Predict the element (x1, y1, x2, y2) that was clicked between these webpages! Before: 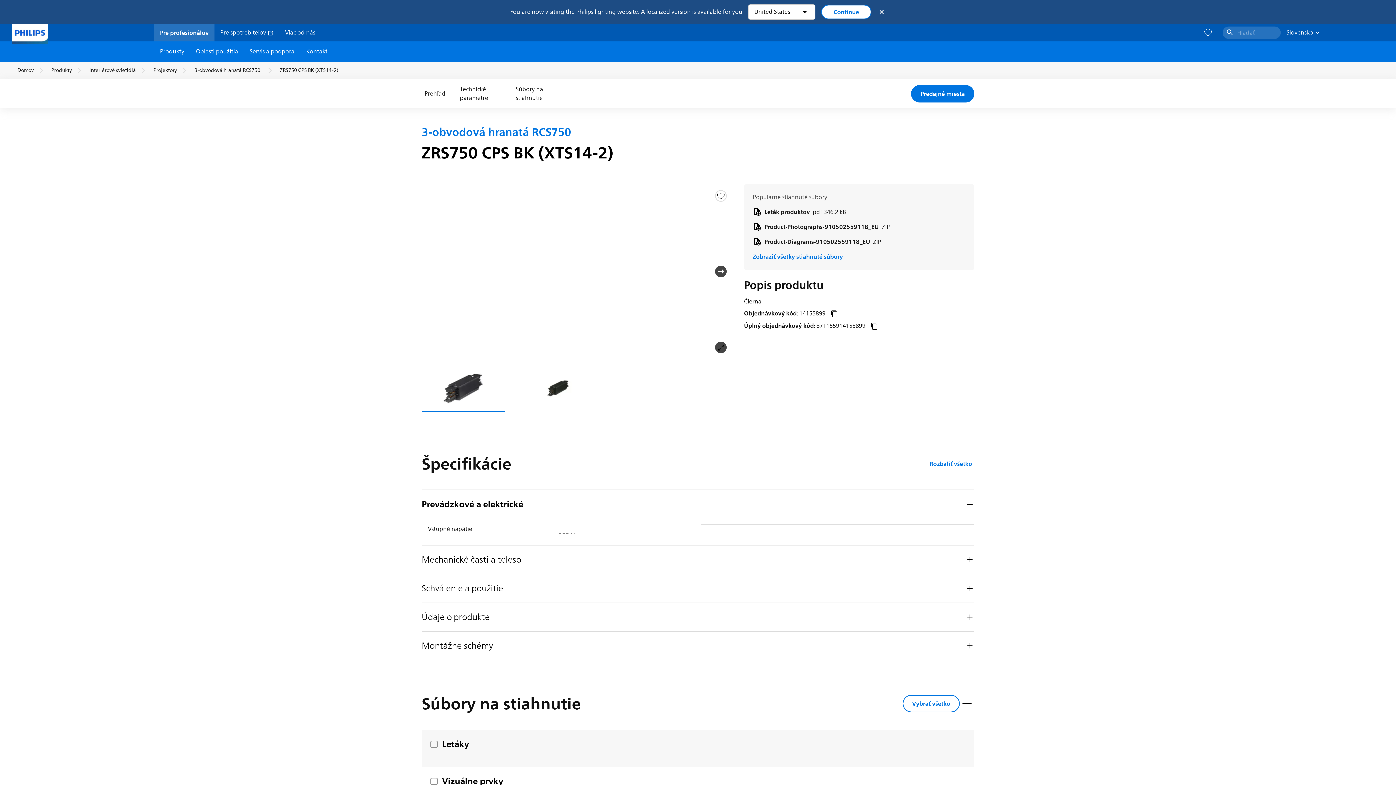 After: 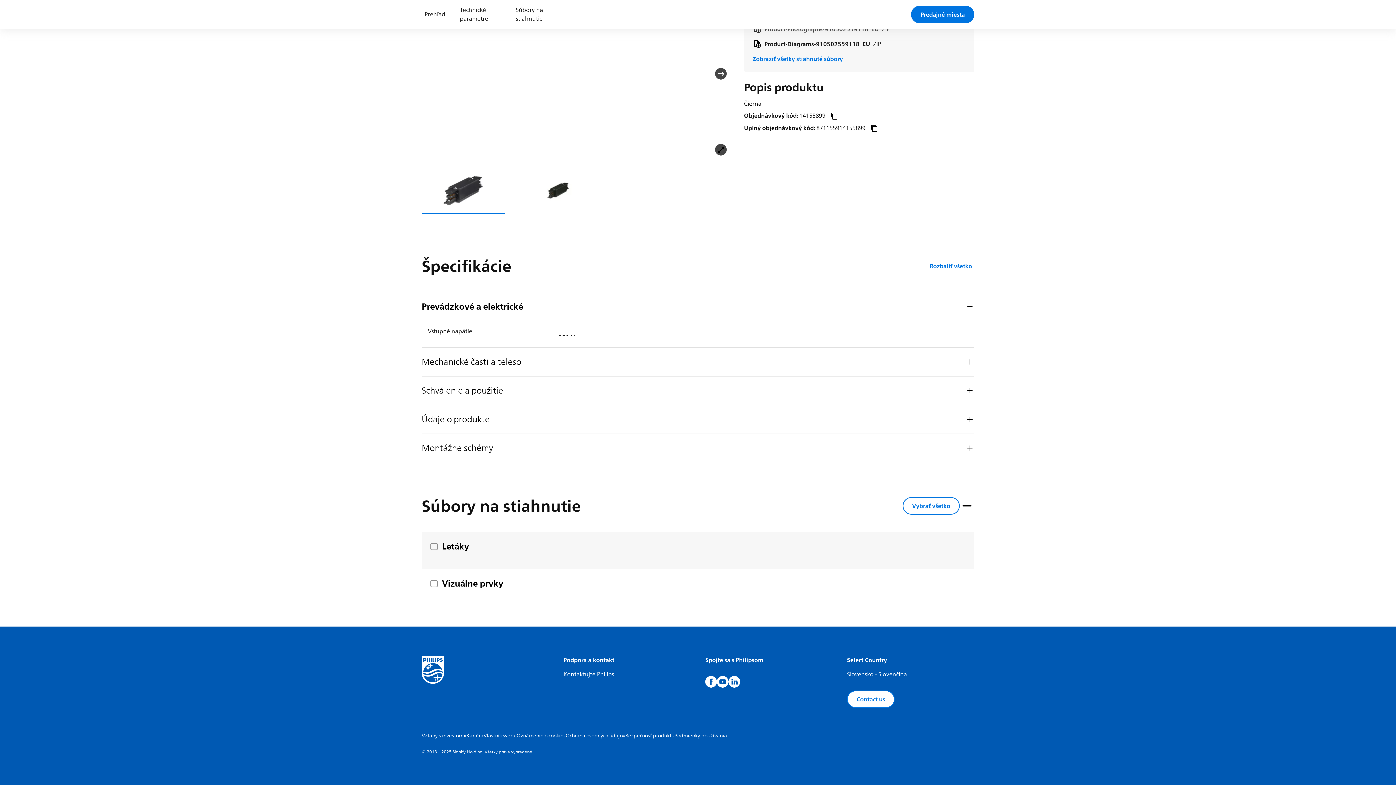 Action: label: Zobraziť všetky stiahnuté súbory bbox: (752, 252, 843, 261)